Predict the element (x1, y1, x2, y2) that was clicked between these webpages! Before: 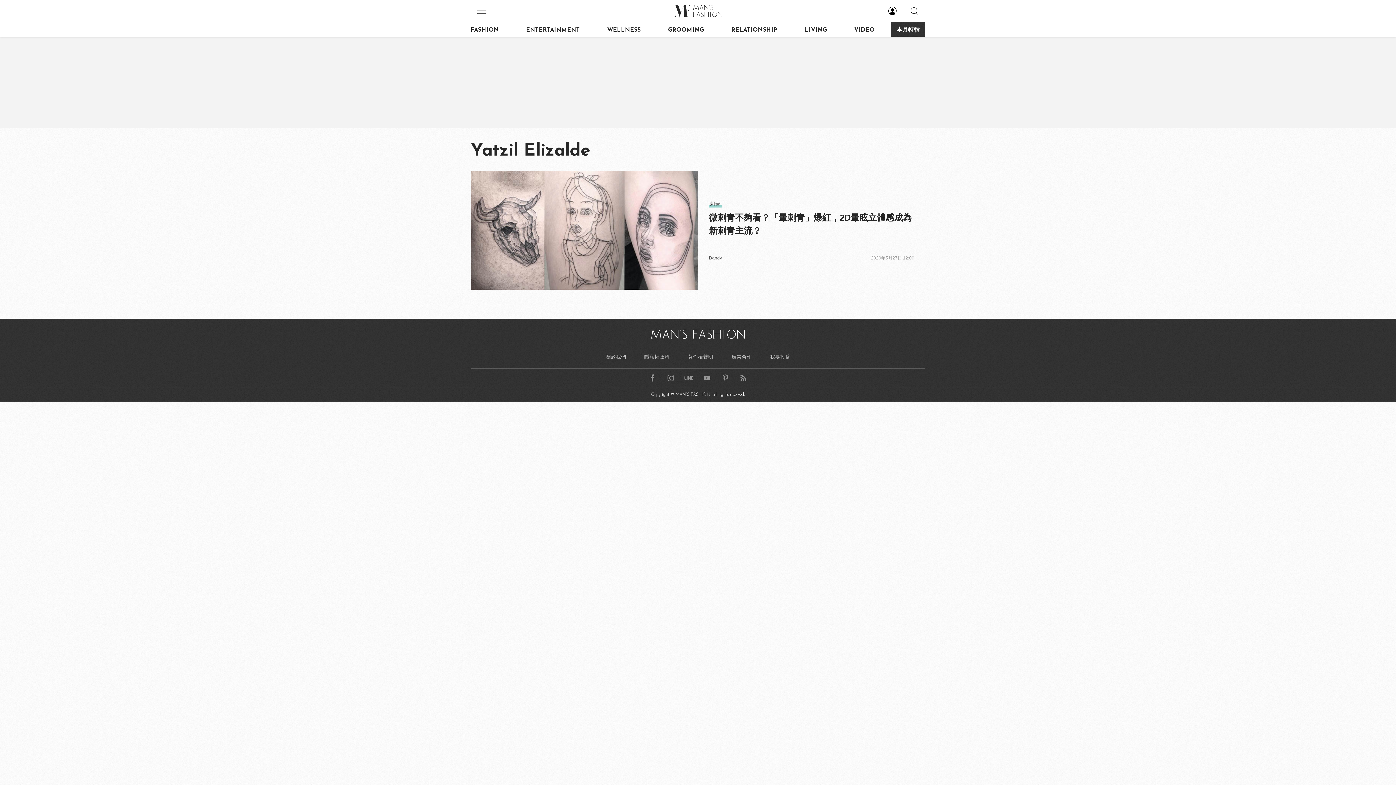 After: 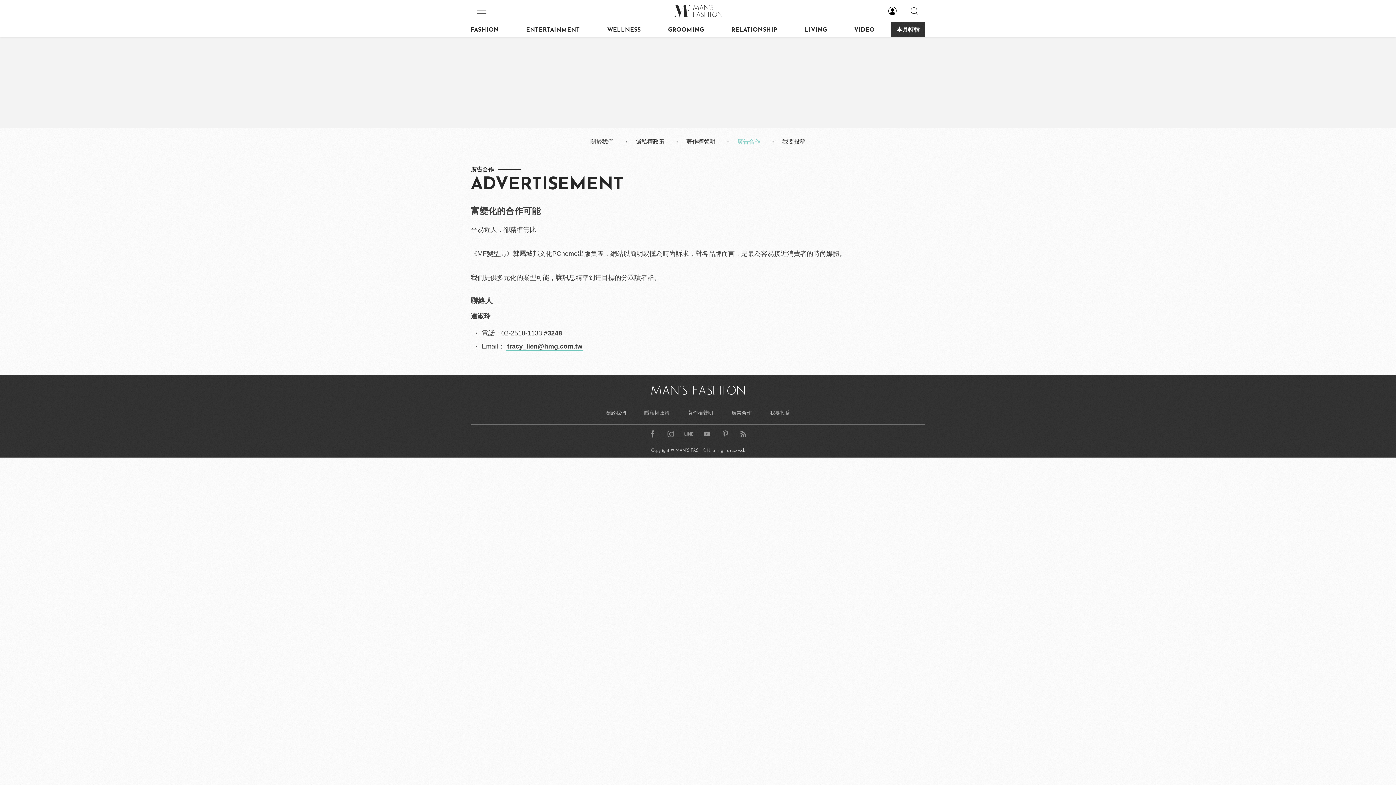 Action: label: 廣告合作 bbox: (728, 350, 755, 363)